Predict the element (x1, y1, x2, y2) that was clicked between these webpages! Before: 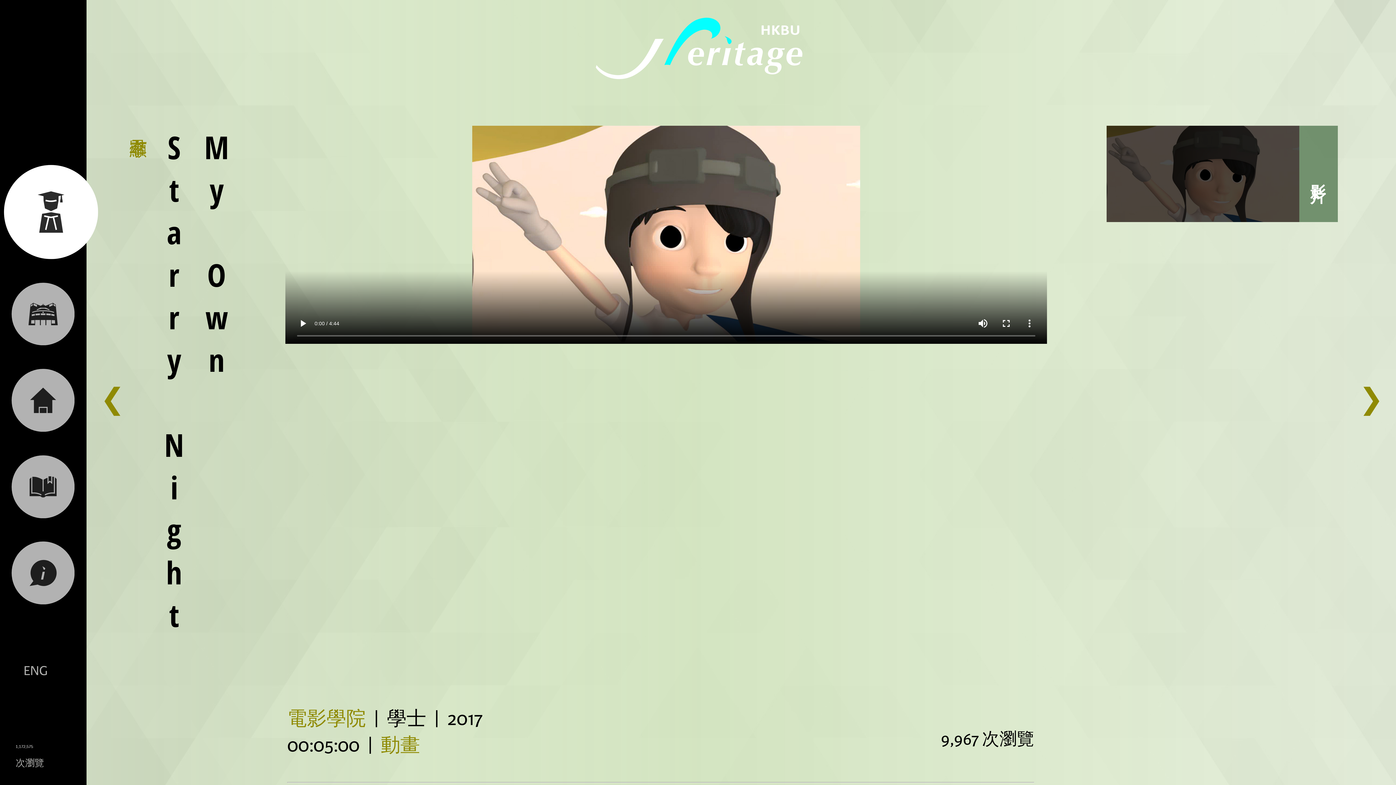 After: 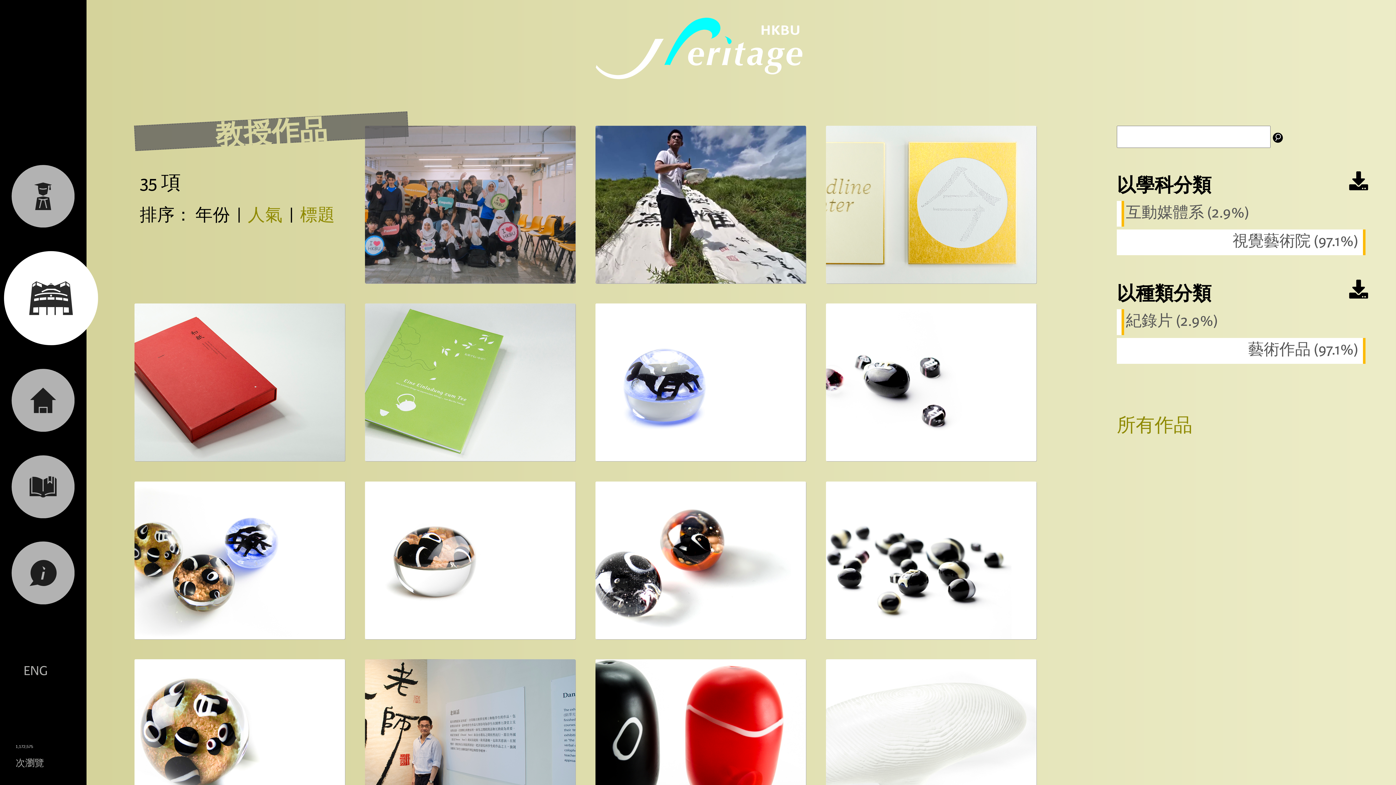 Action: bbox: (0, 300, 86, 325)